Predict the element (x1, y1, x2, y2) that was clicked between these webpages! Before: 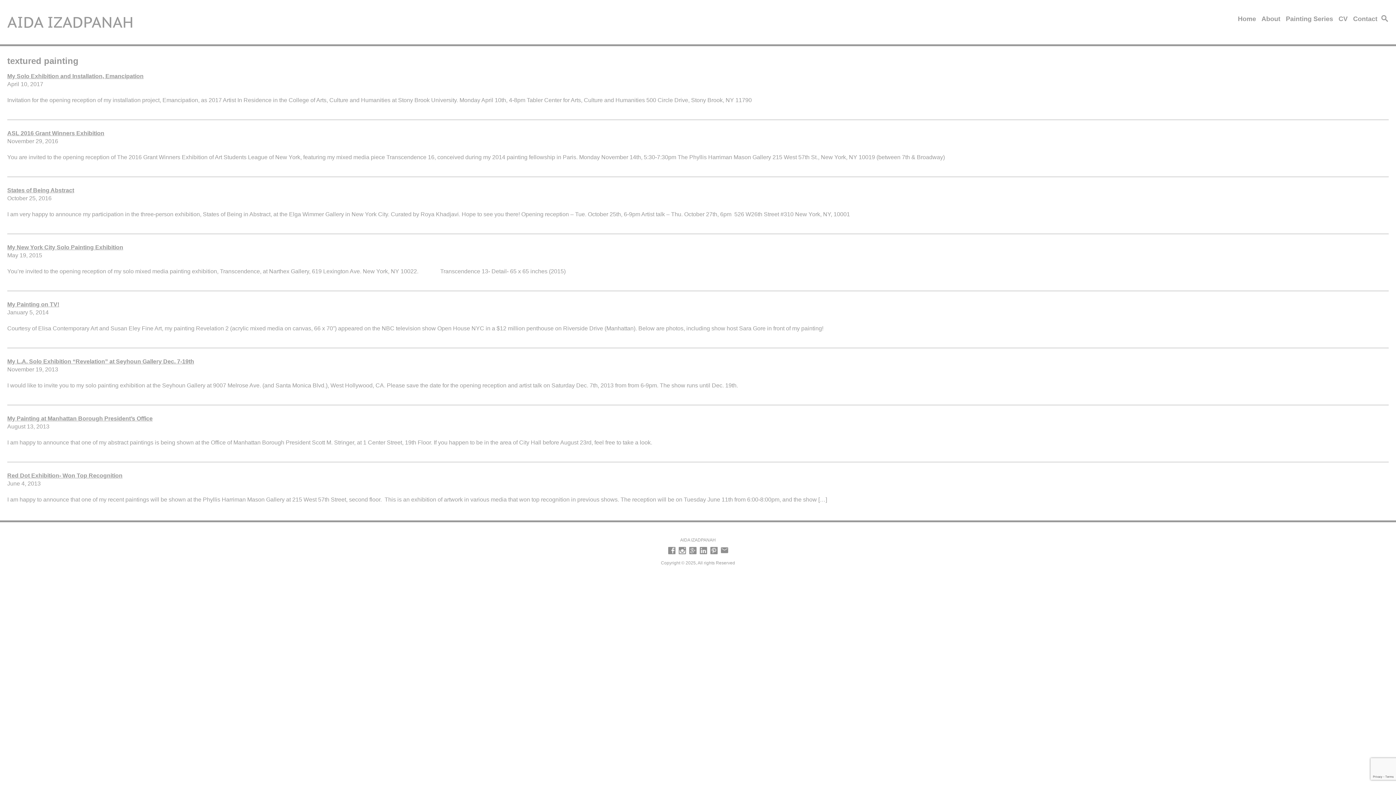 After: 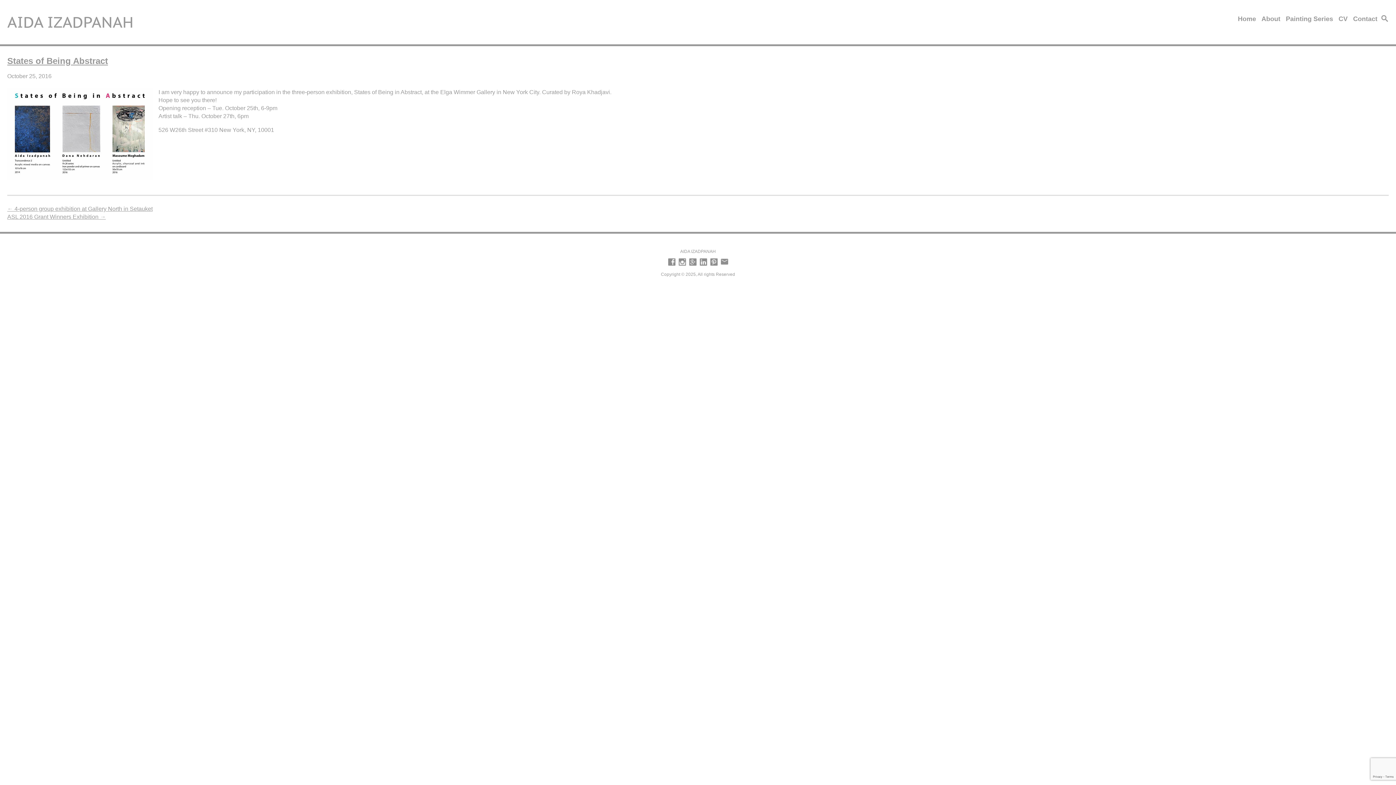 Action: label: States of Being Abstract bbox: (7, 187, 74, 193)